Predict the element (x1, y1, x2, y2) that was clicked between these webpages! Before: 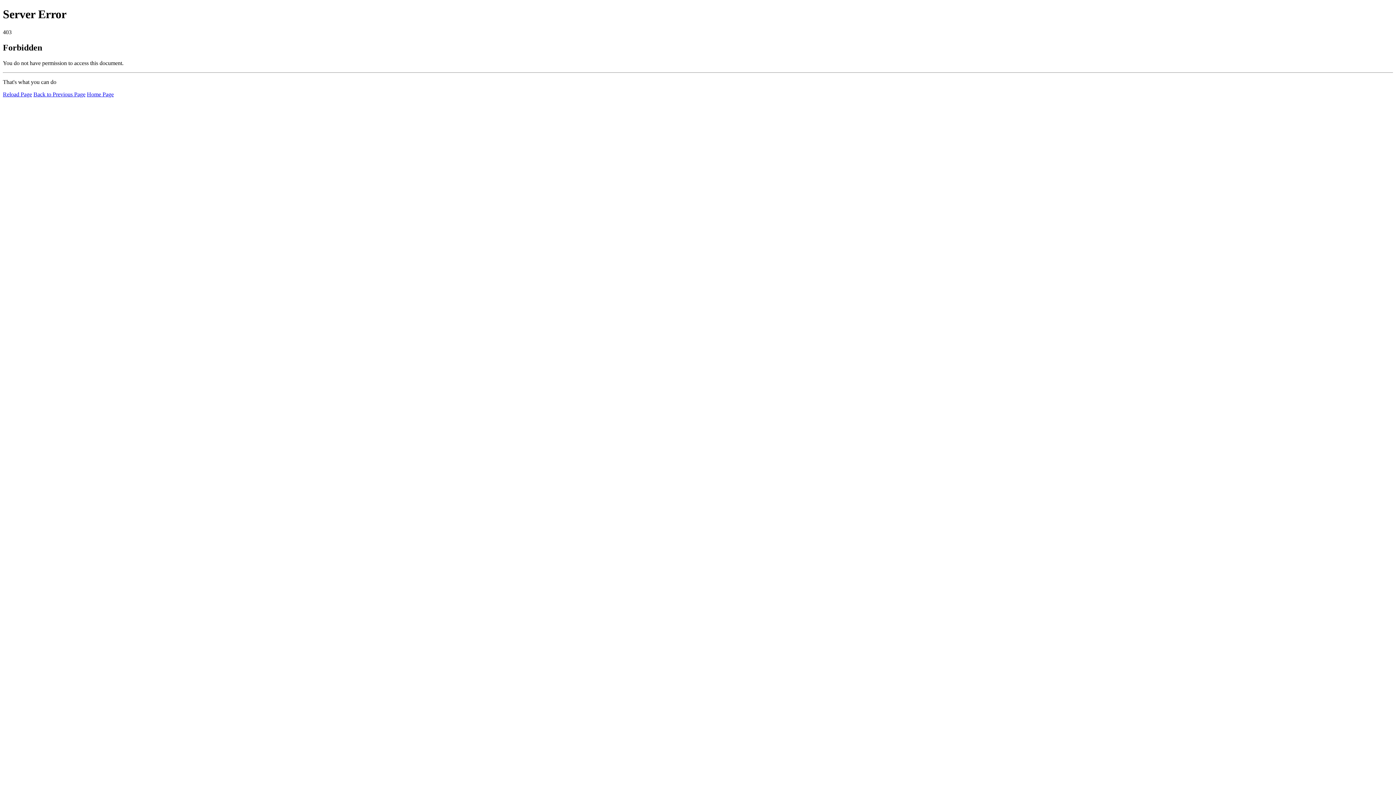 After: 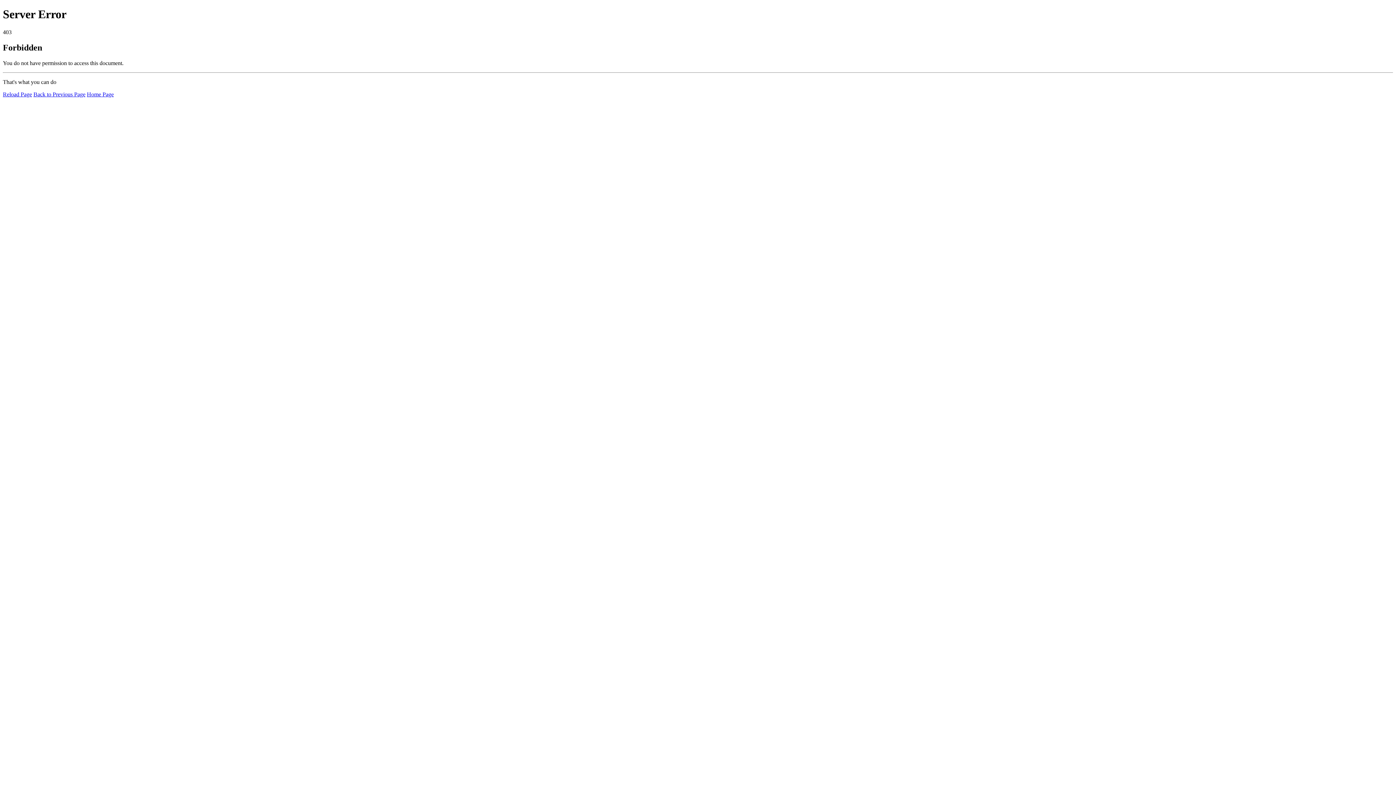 Action: bbox: (86, 91, 113, 97) label: Home Page